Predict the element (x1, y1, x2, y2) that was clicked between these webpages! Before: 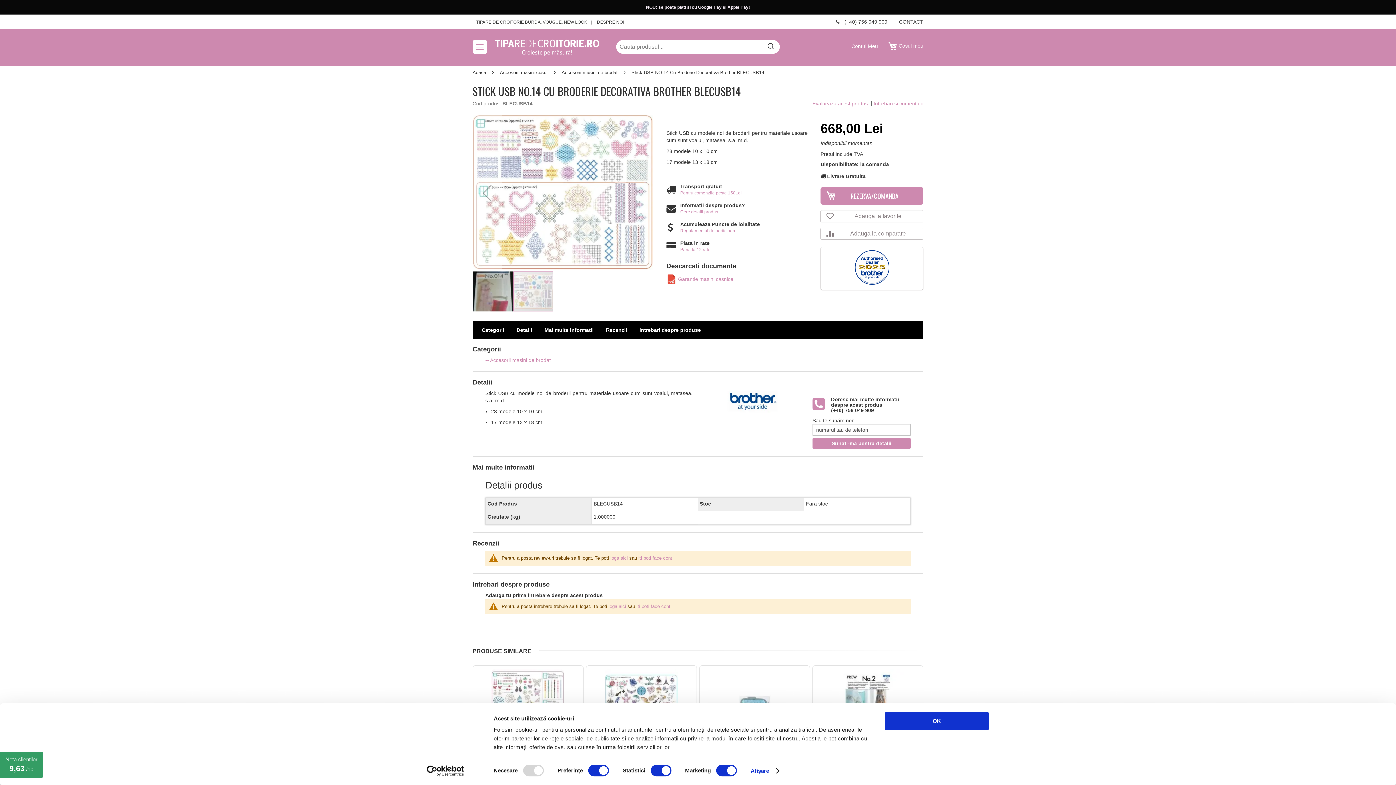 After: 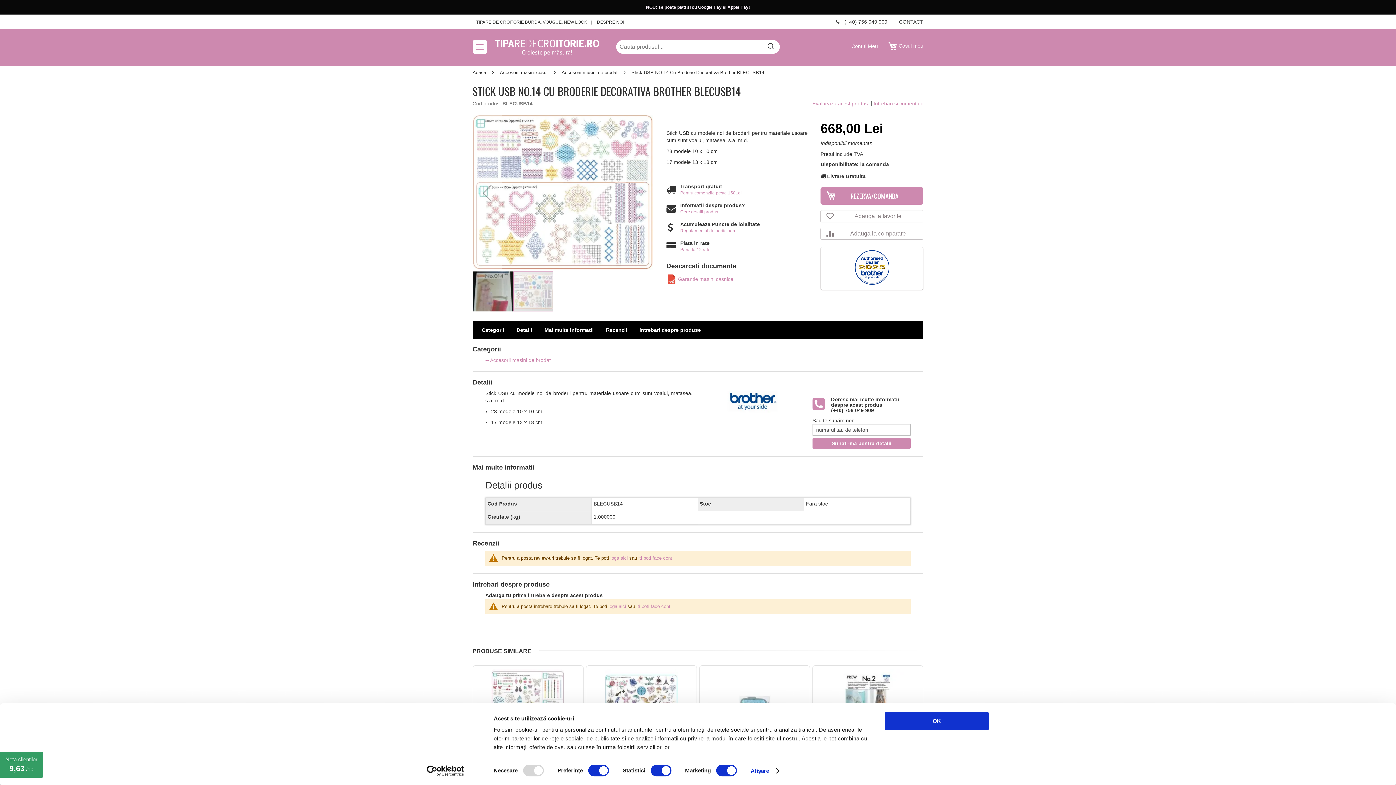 Action: label: Adauga la favorite bbox: (820, 209, 923, 222)